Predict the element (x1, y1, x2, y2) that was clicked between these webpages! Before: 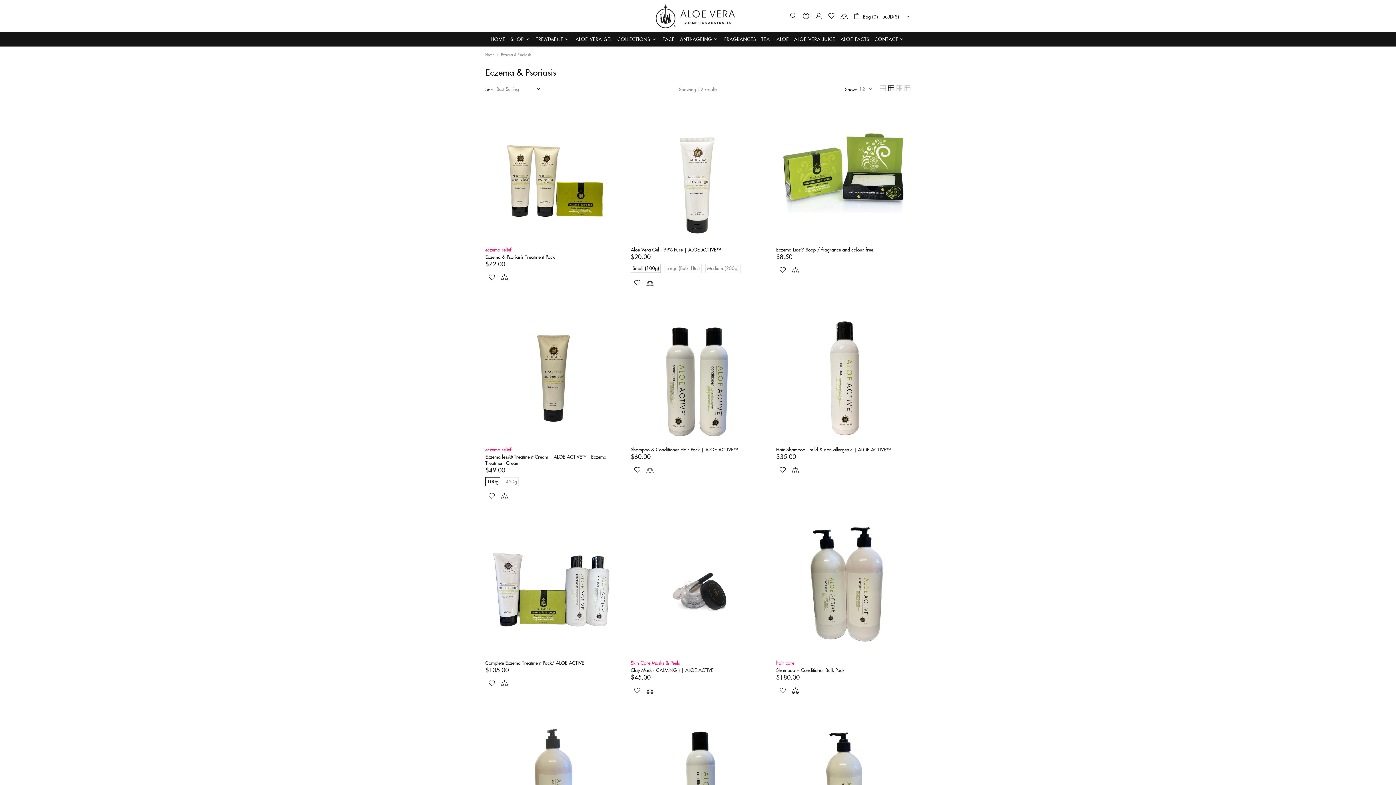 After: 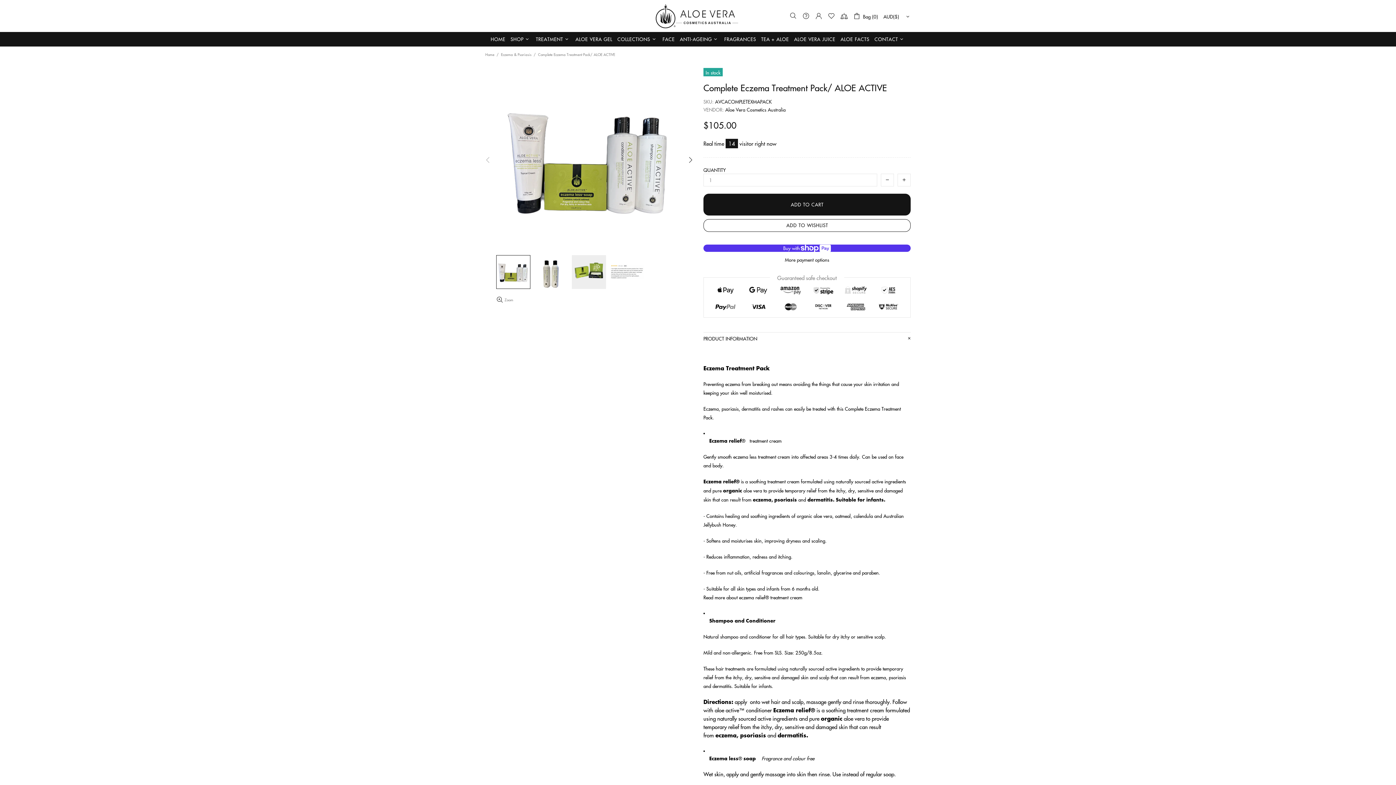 Action: bbox: (485, 659, 584, 666) label: Complete Eczema Treatment Pack/ ALOE ACTIVE